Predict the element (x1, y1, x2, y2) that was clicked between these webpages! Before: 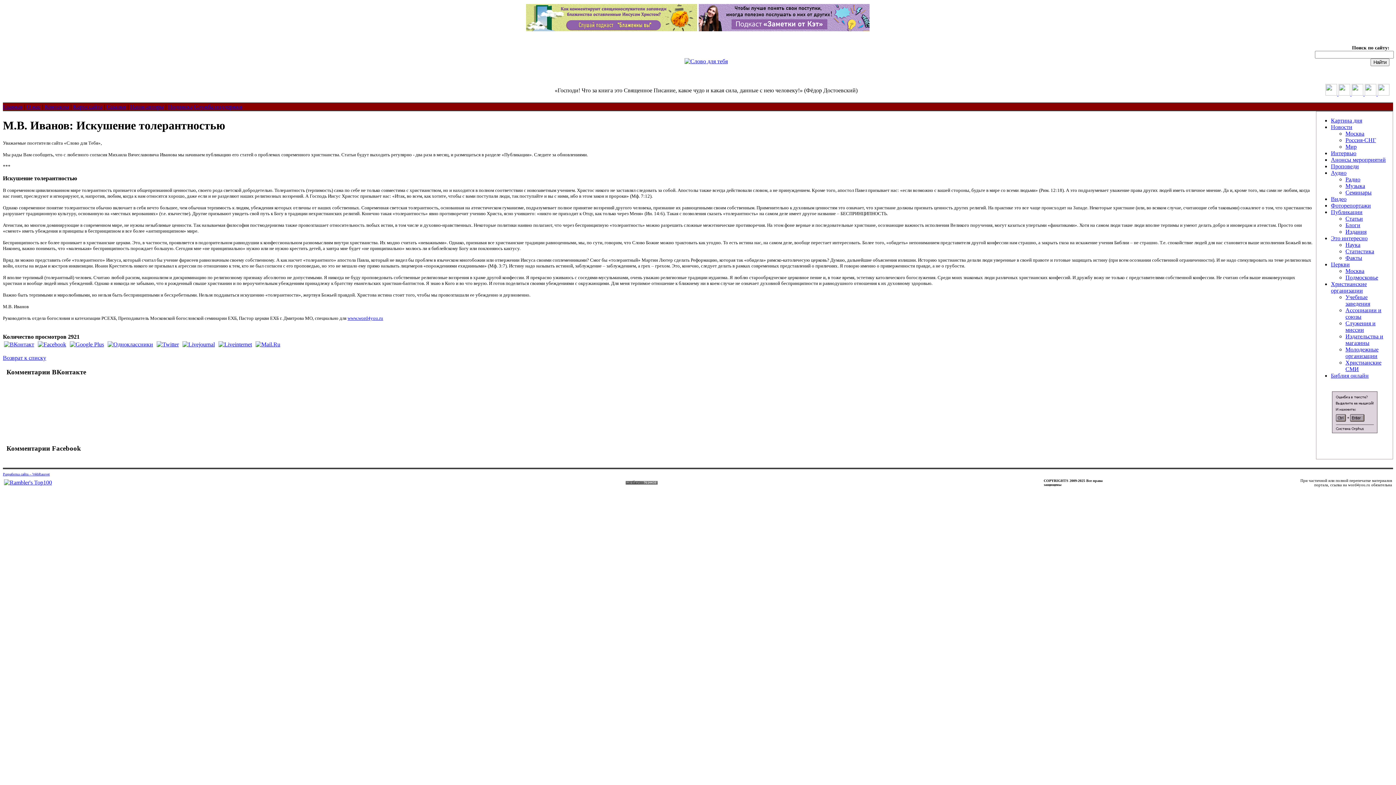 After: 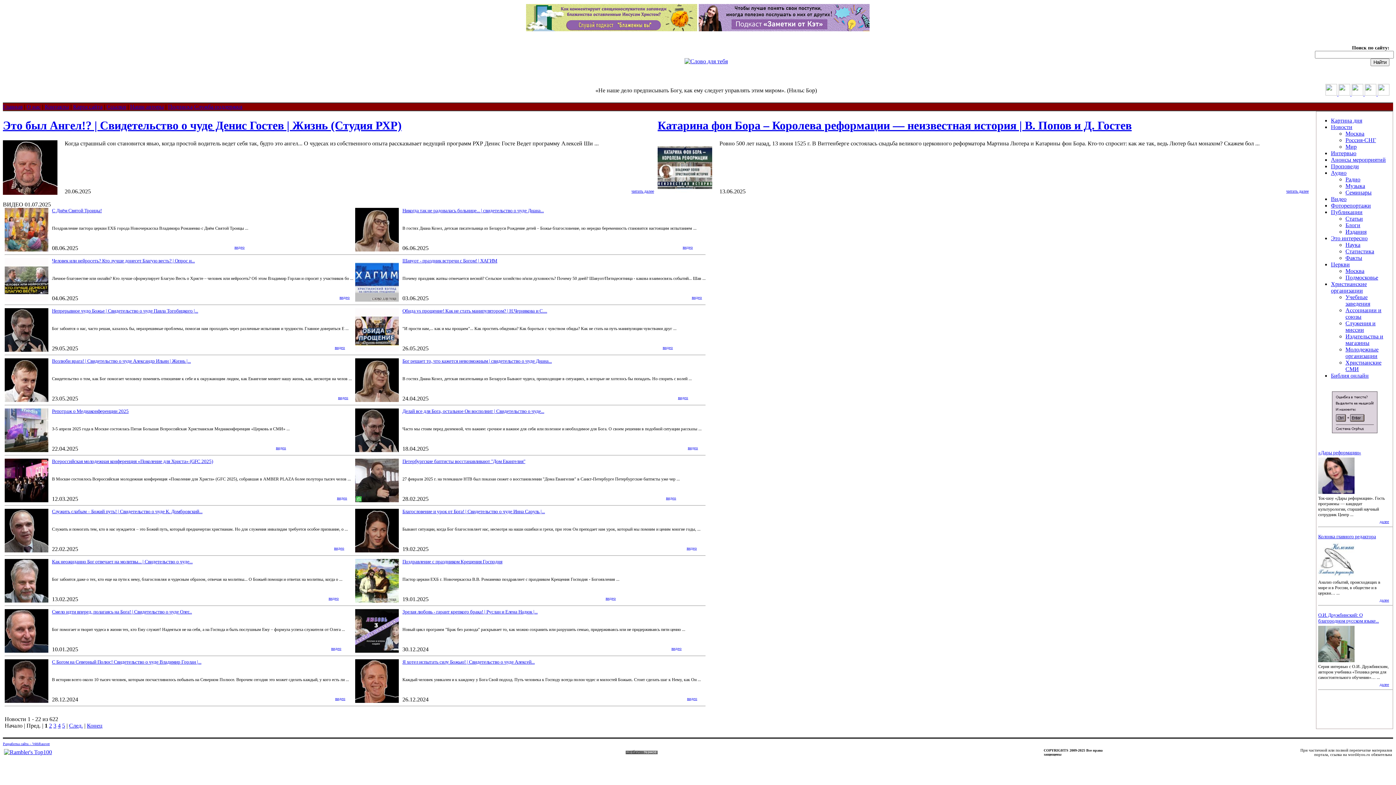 Action: label: Видео bbox: (1331, 196, 1346, 202)